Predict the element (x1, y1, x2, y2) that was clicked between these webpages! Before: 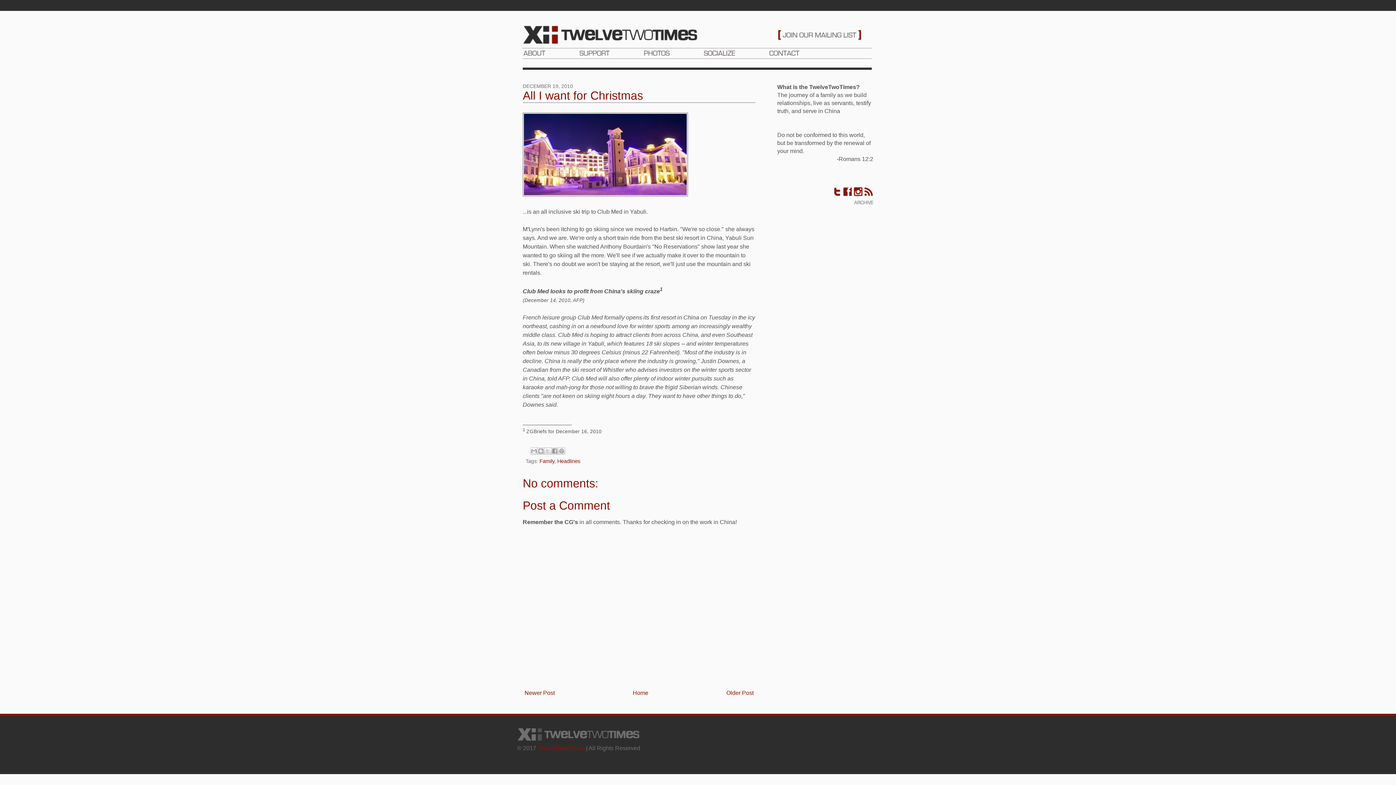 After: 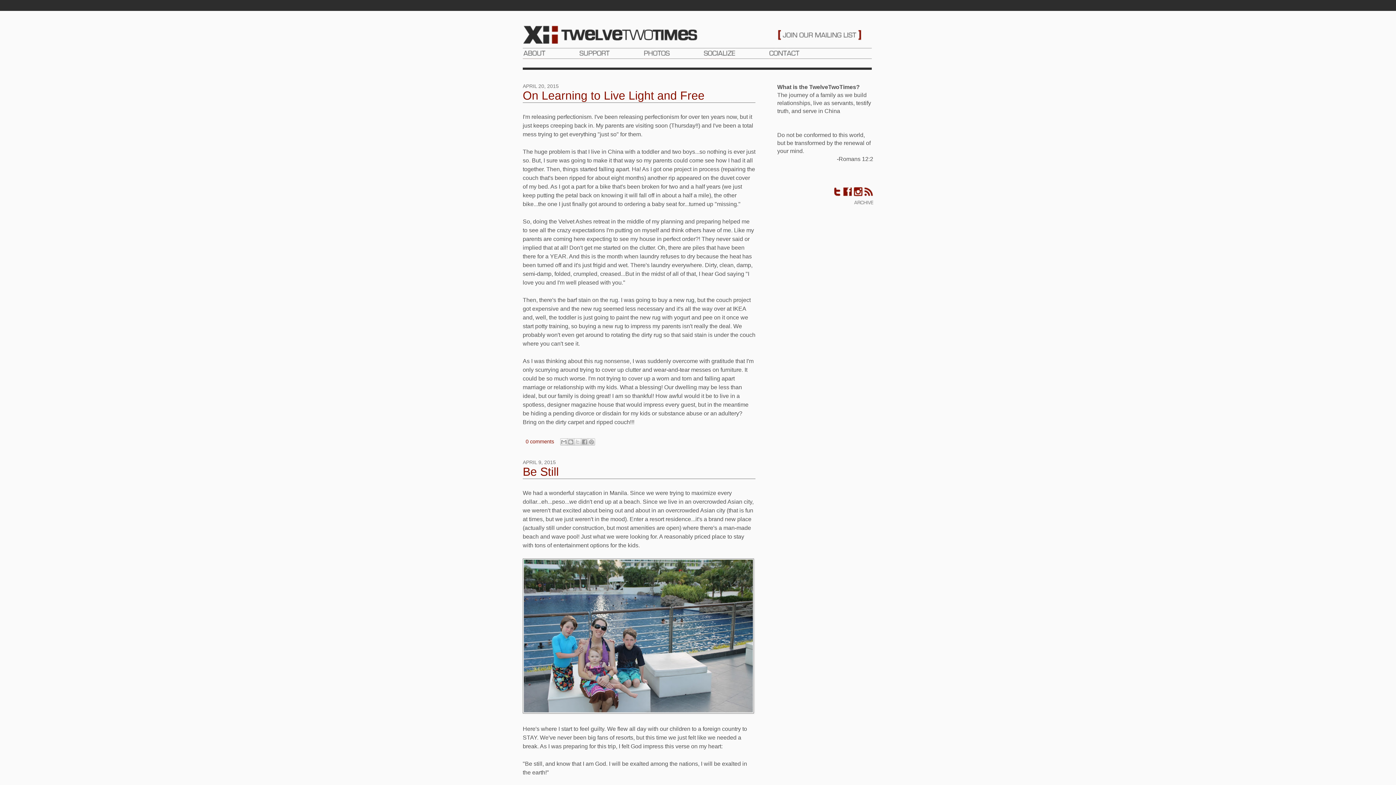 Action: bbox: (522, 40, 704, 46)